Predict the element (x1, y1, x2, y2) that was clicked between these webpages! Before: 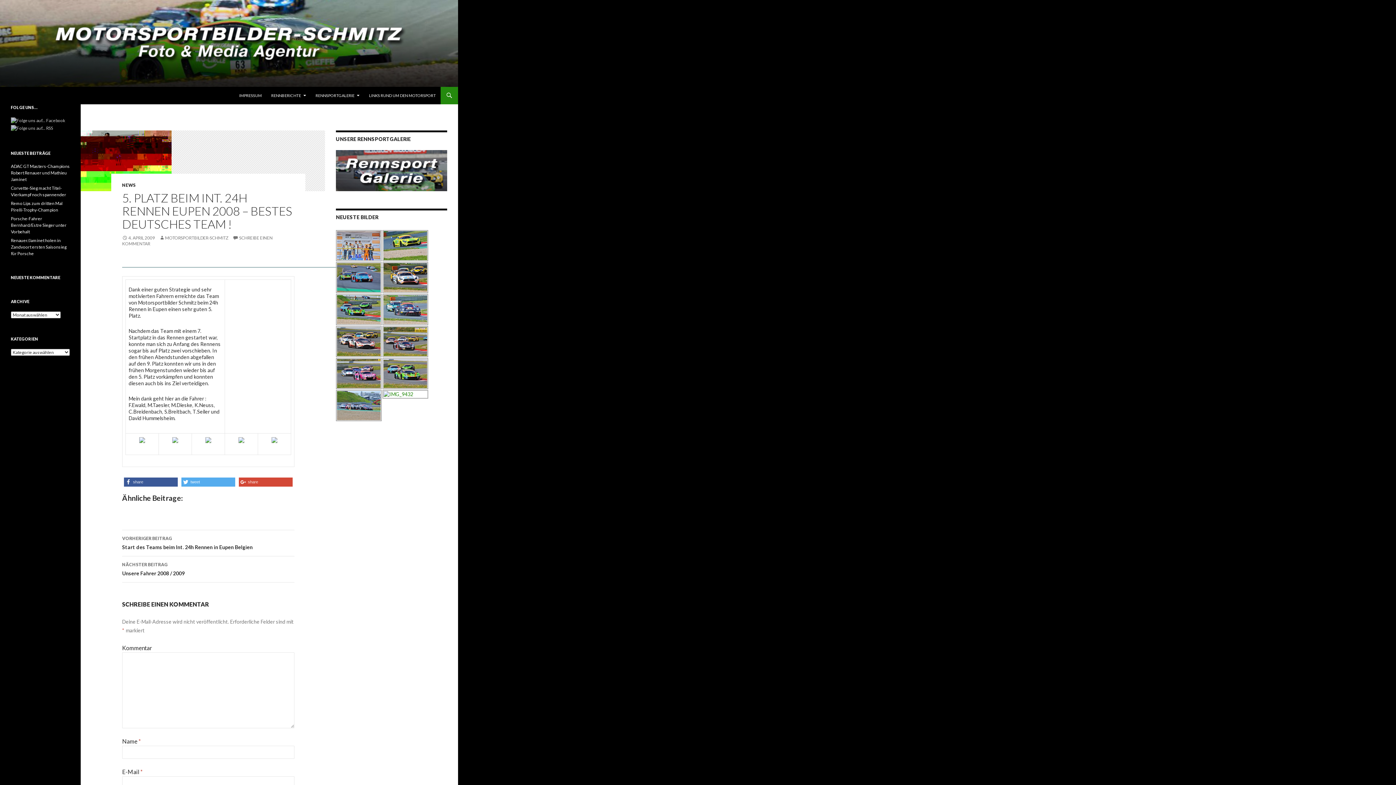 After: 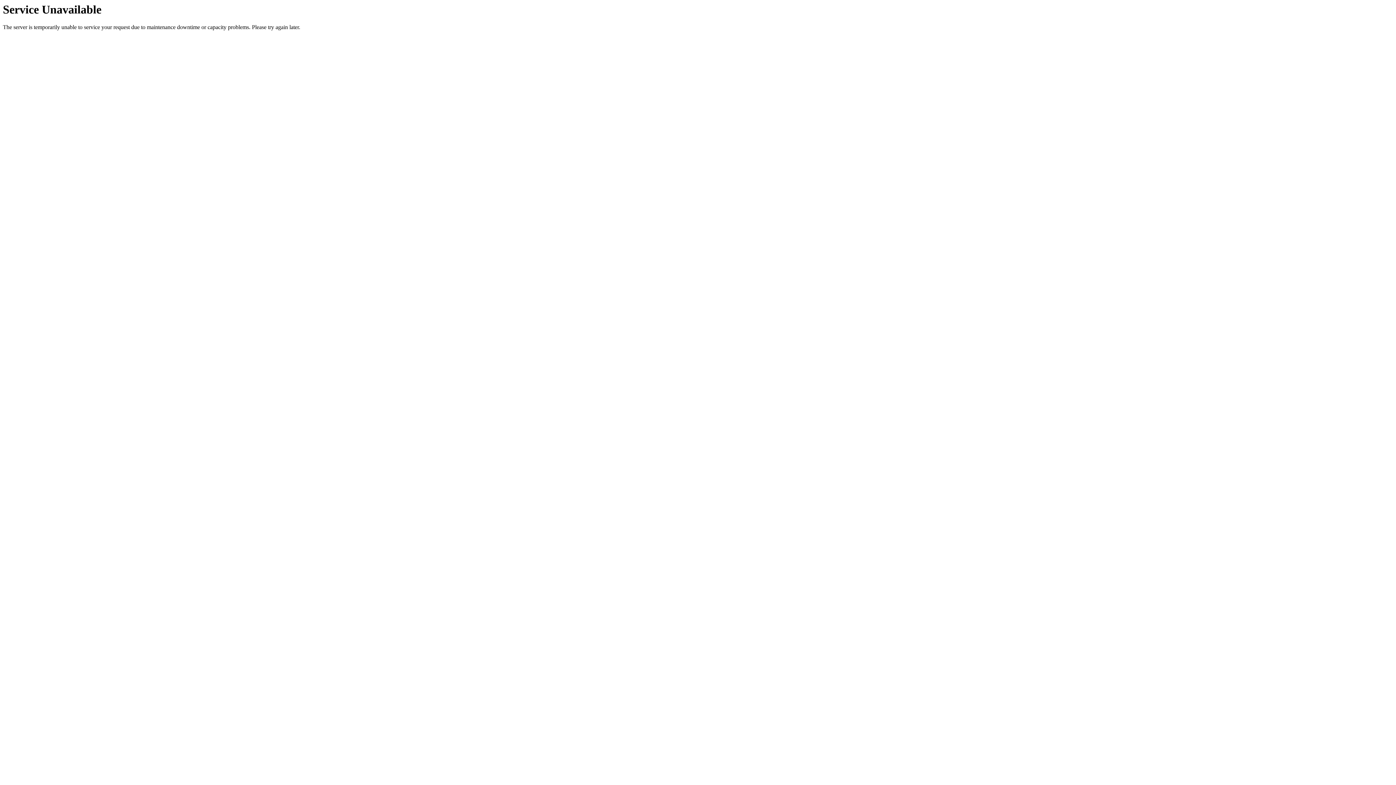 Action: bbox: (122, 235, 154, 240) label: 4. APRIL 2009